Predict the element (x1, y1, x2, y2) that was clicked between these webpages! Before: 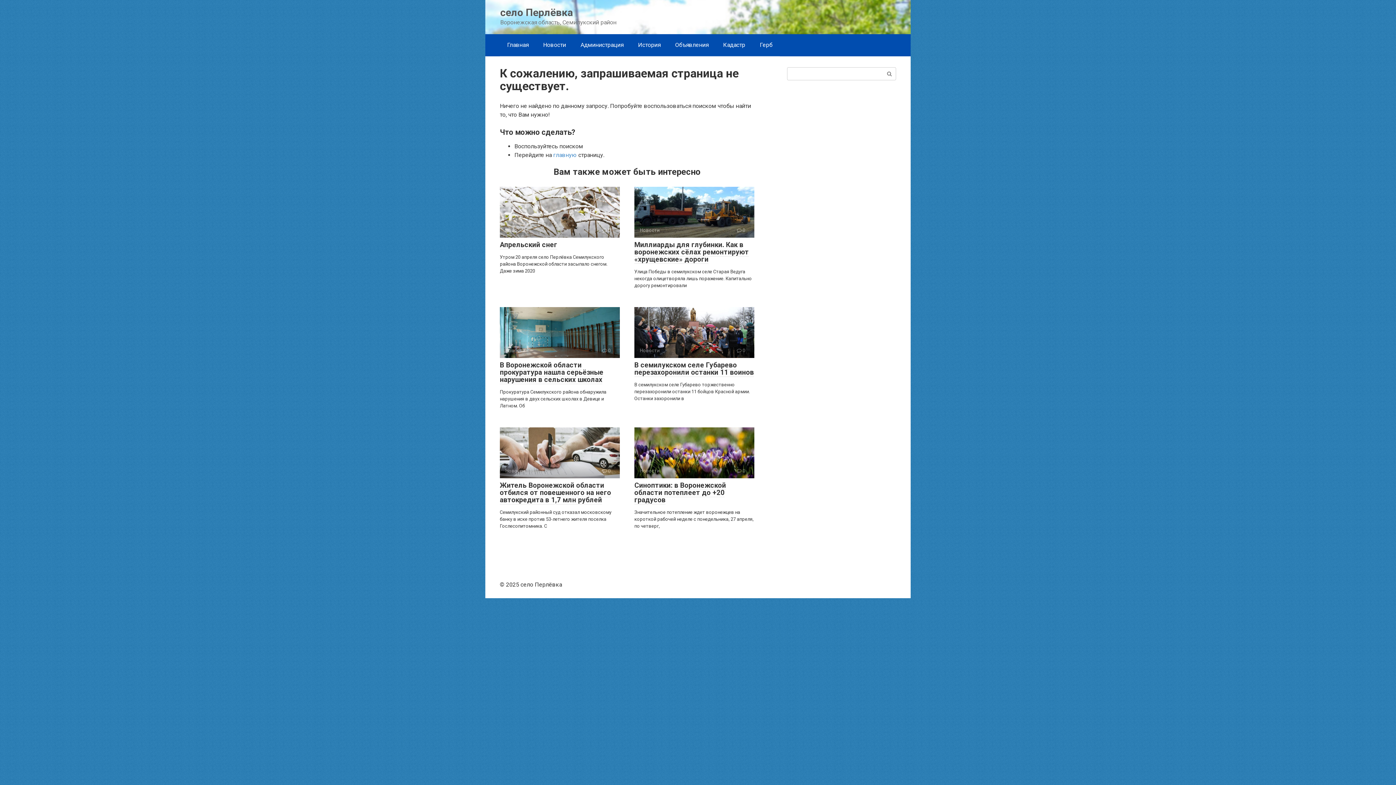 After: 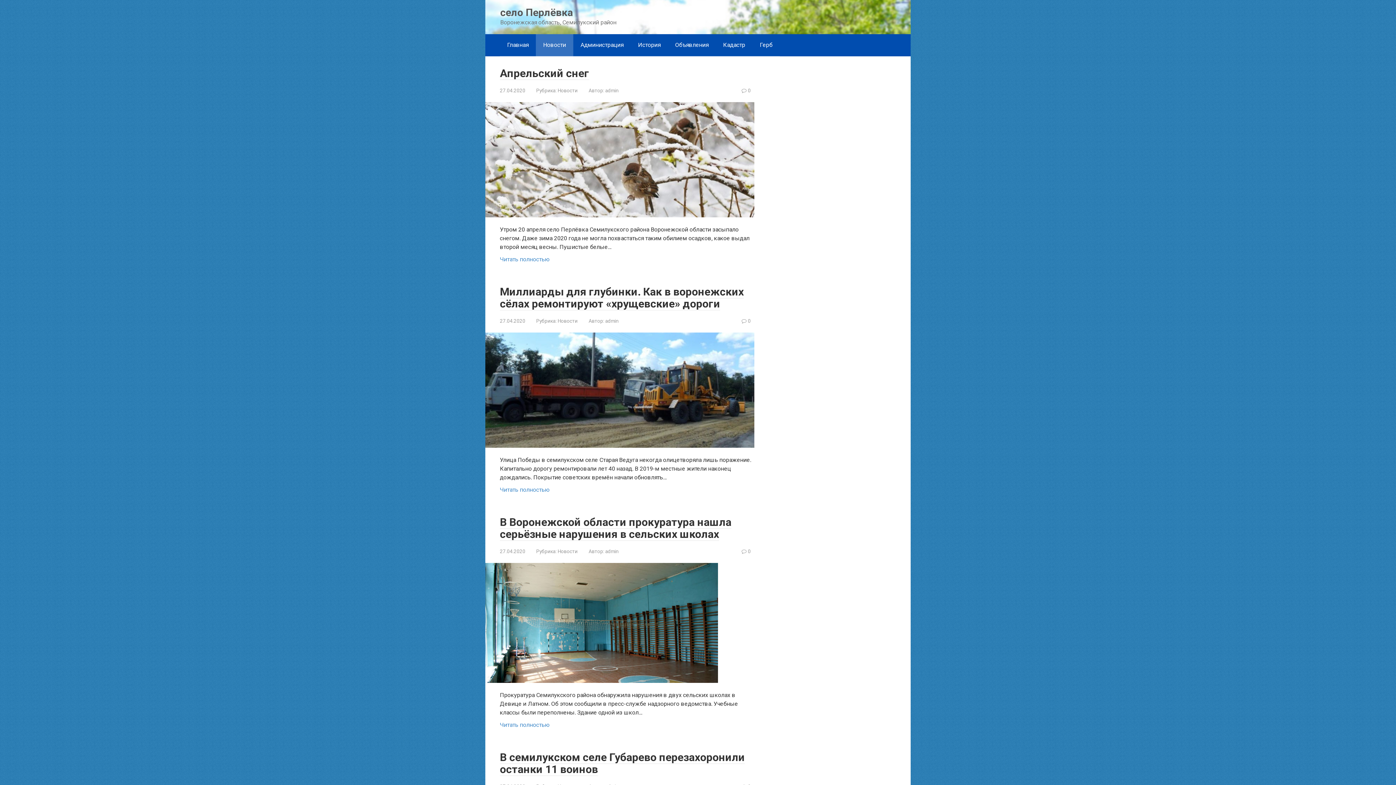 Action: bbox: (536, 34, 573, 56) label: Новости